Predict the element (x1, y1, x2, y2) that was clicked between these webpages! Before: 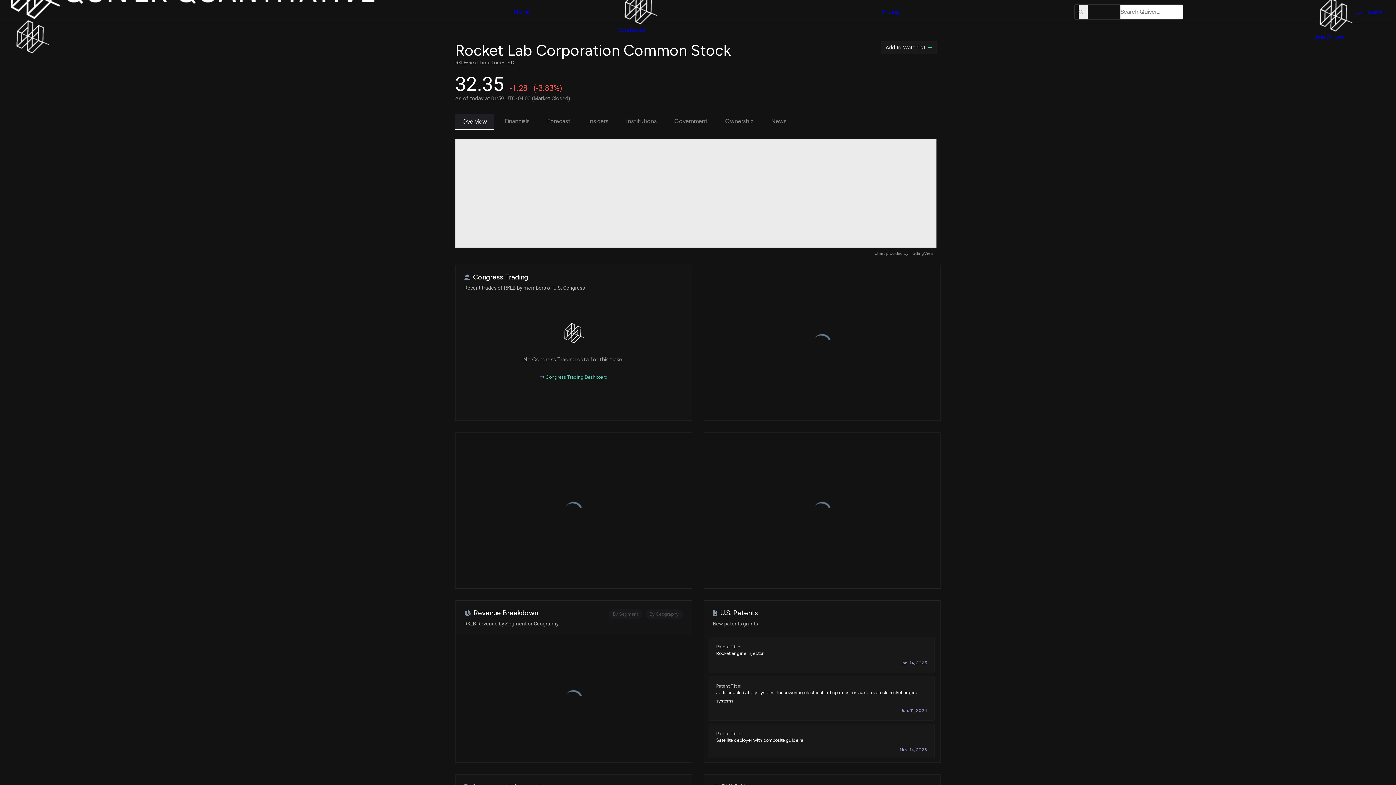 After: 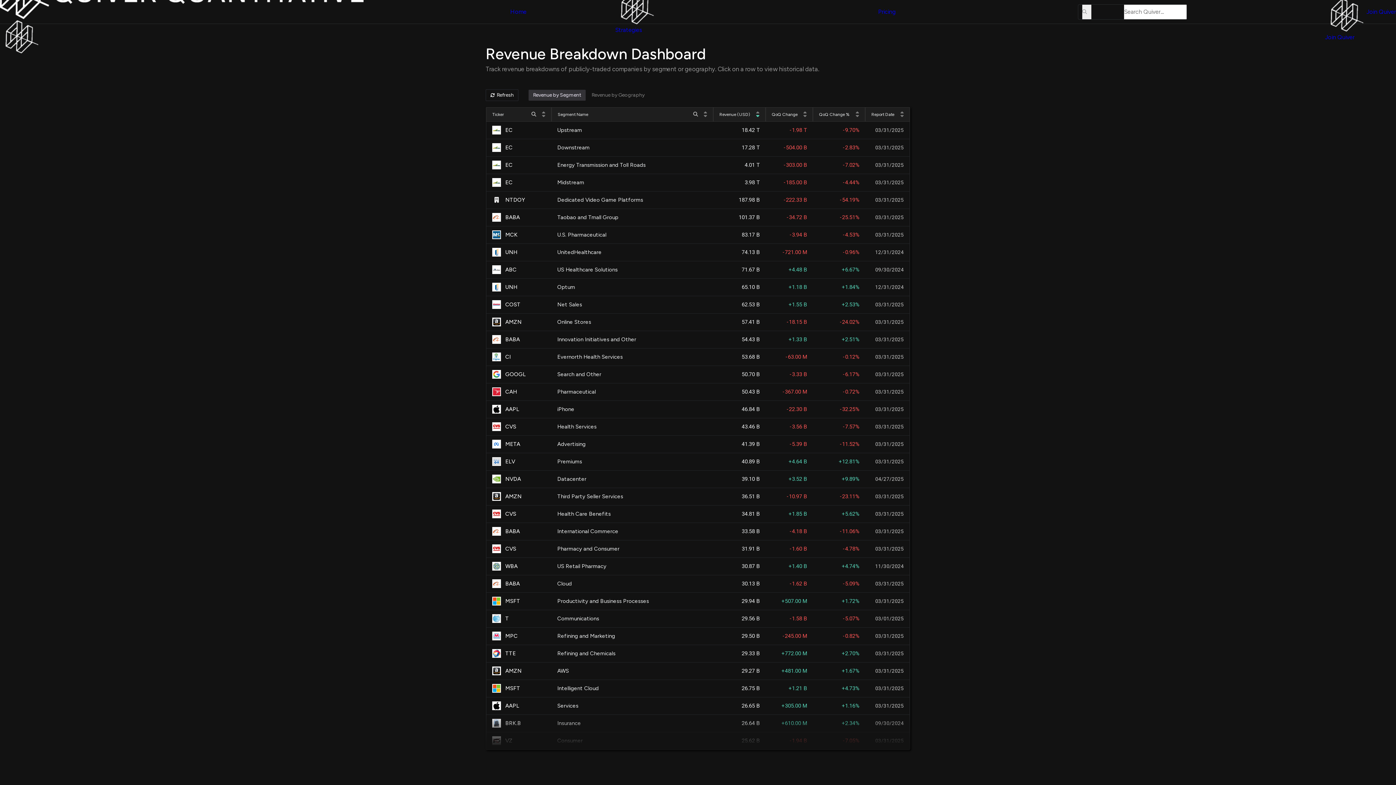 Action: bbox: (473, 609, 538, 616) label: Revenue Breakdown